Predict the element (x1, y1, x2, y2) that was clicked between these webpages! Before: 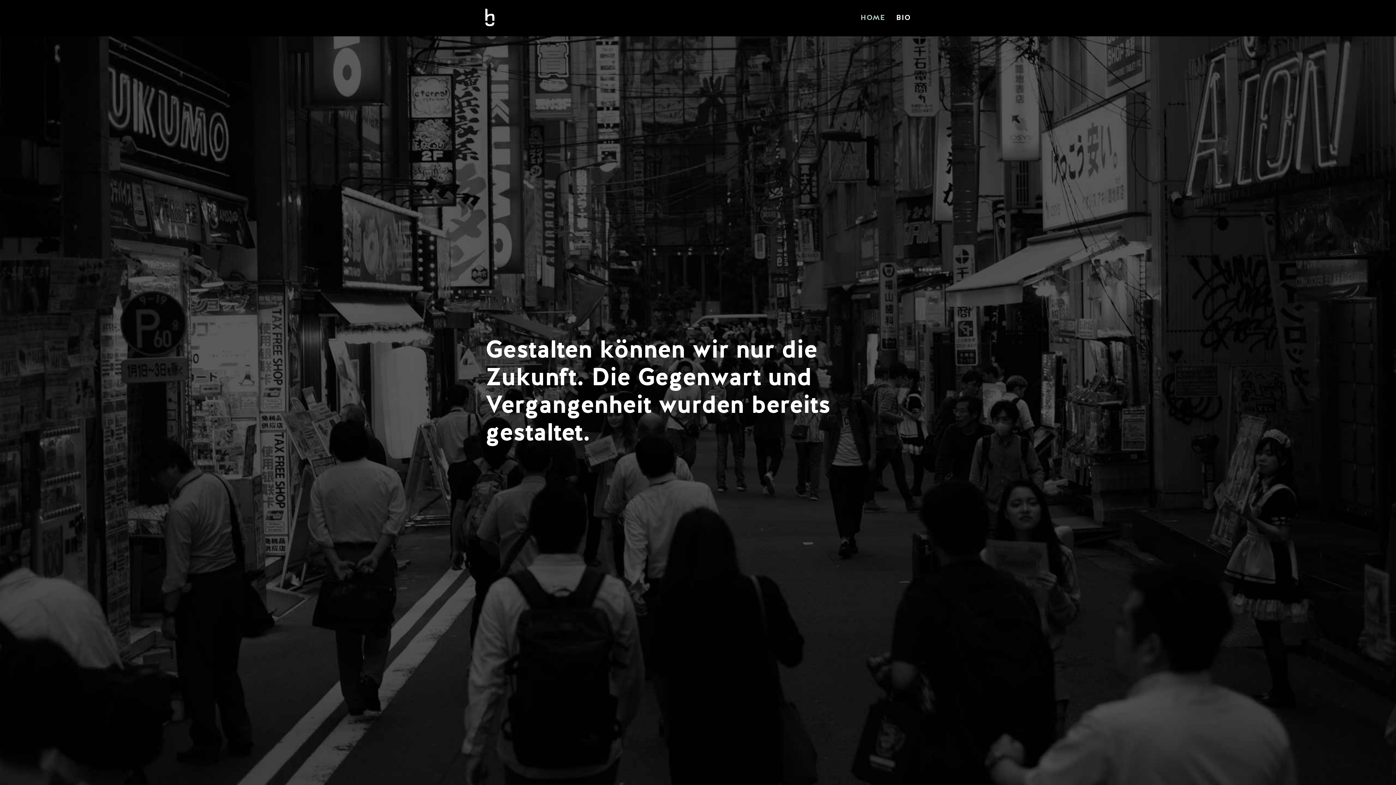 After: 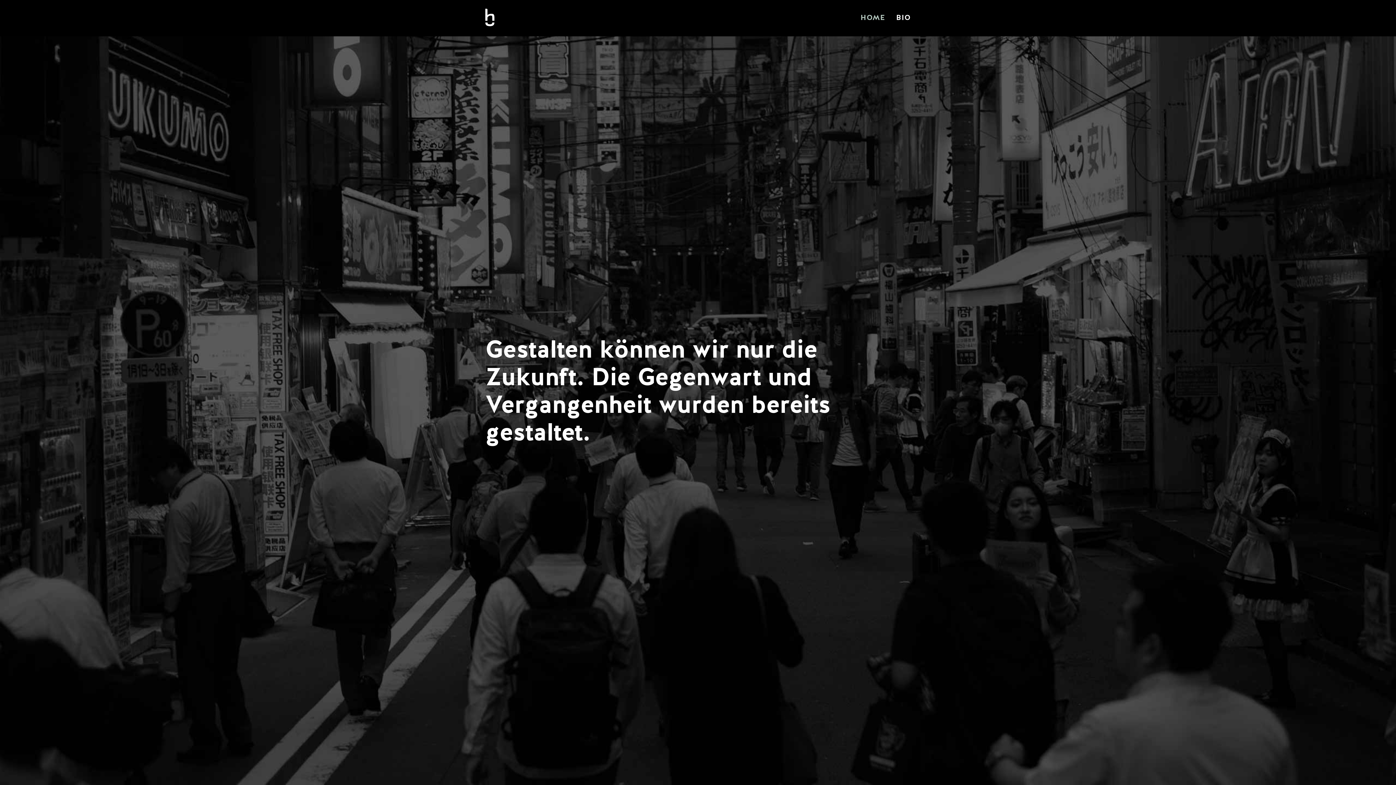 Action: bbox: (860, 13, 890, 22) label: HOME